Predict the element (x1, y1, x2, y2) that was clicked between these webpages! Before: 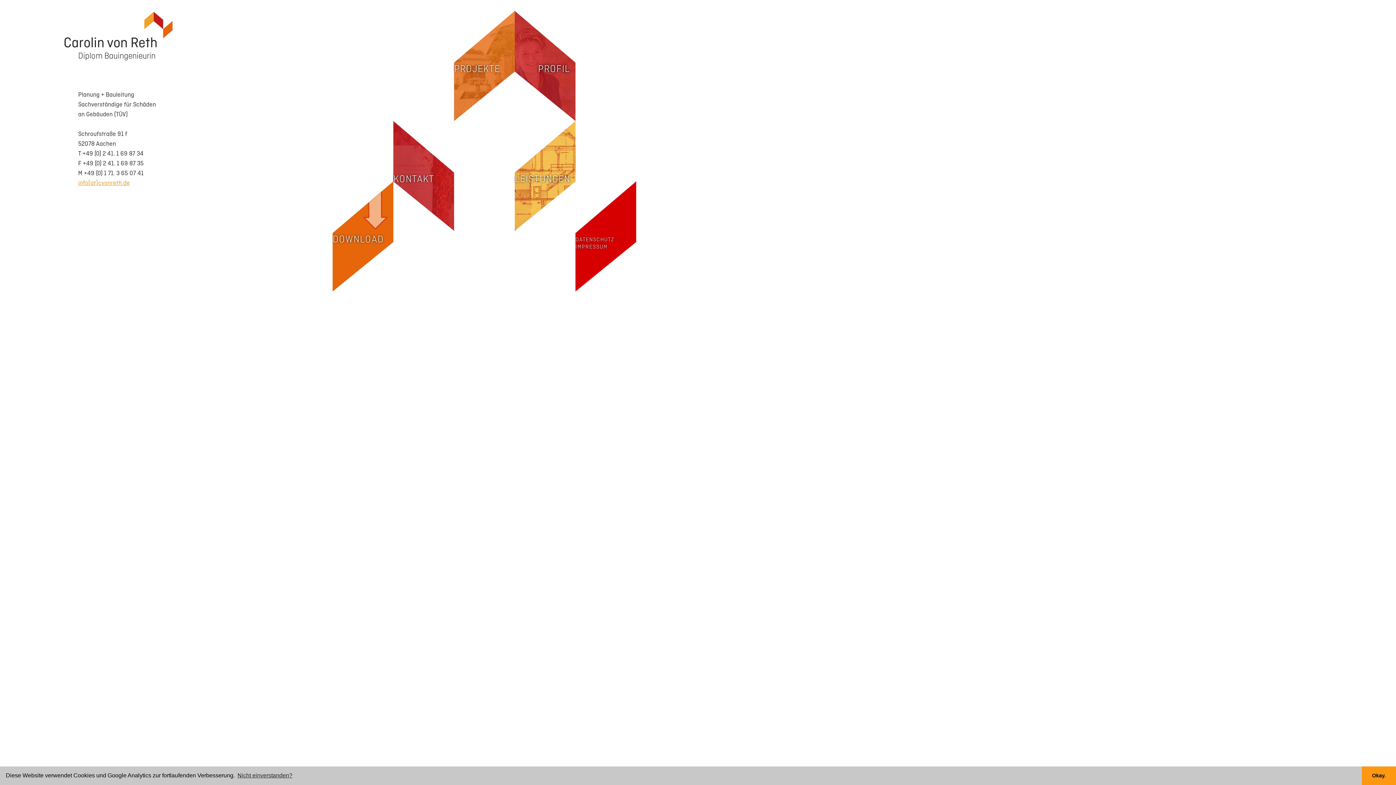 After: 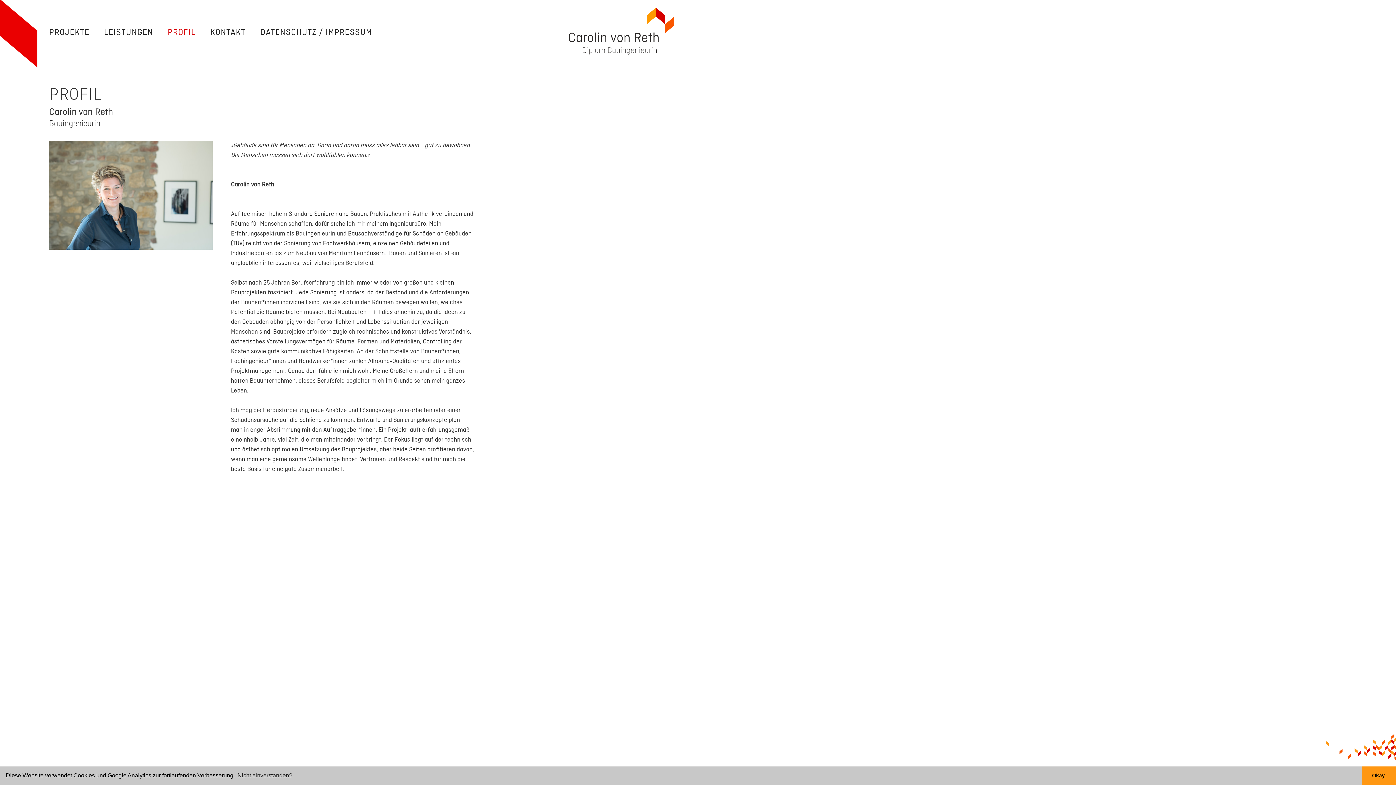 Action: bbox: (538, 65, 575, 73) label: PROFIL